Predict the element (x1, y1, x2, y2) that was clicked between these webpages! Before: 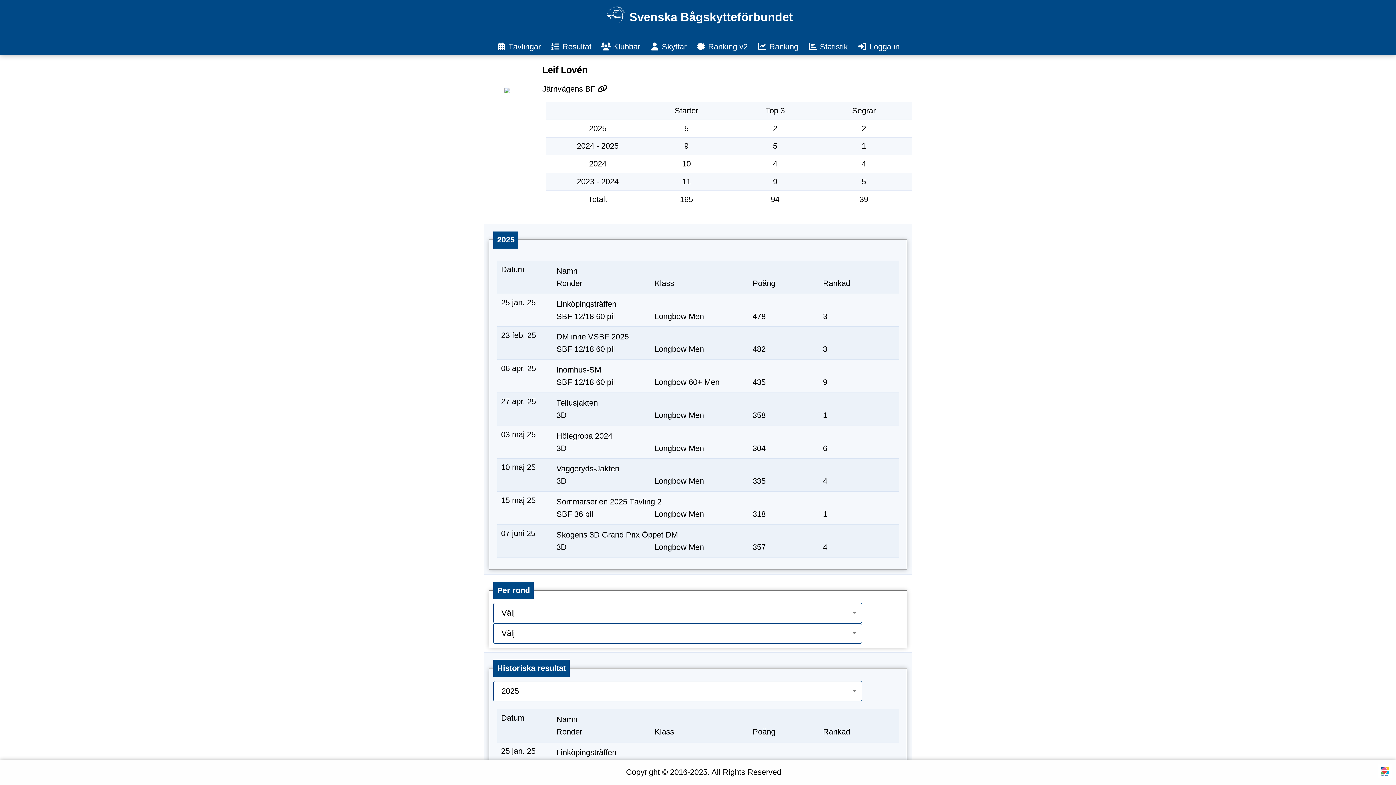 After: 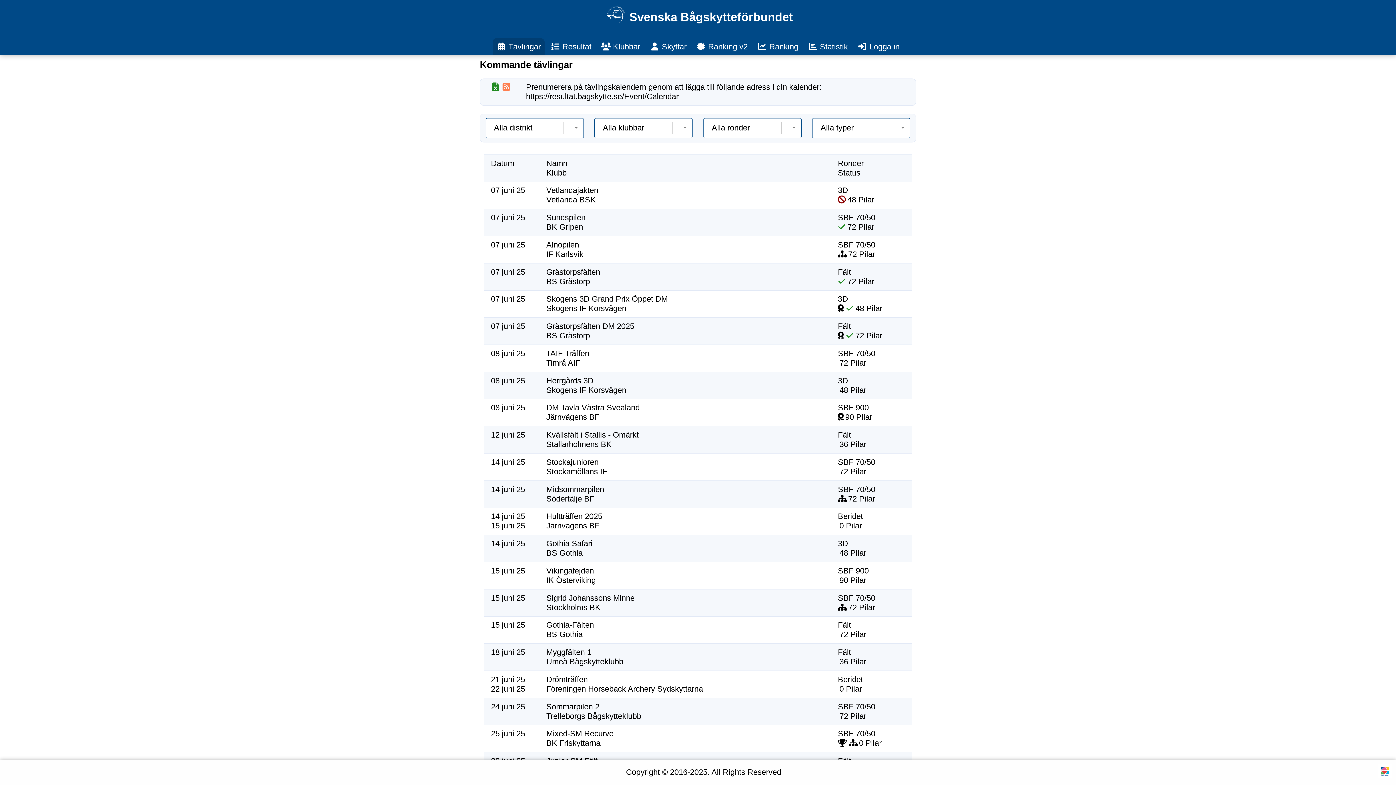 Action: label:  Tävlingar bbox: (492, 38, 544, 55)